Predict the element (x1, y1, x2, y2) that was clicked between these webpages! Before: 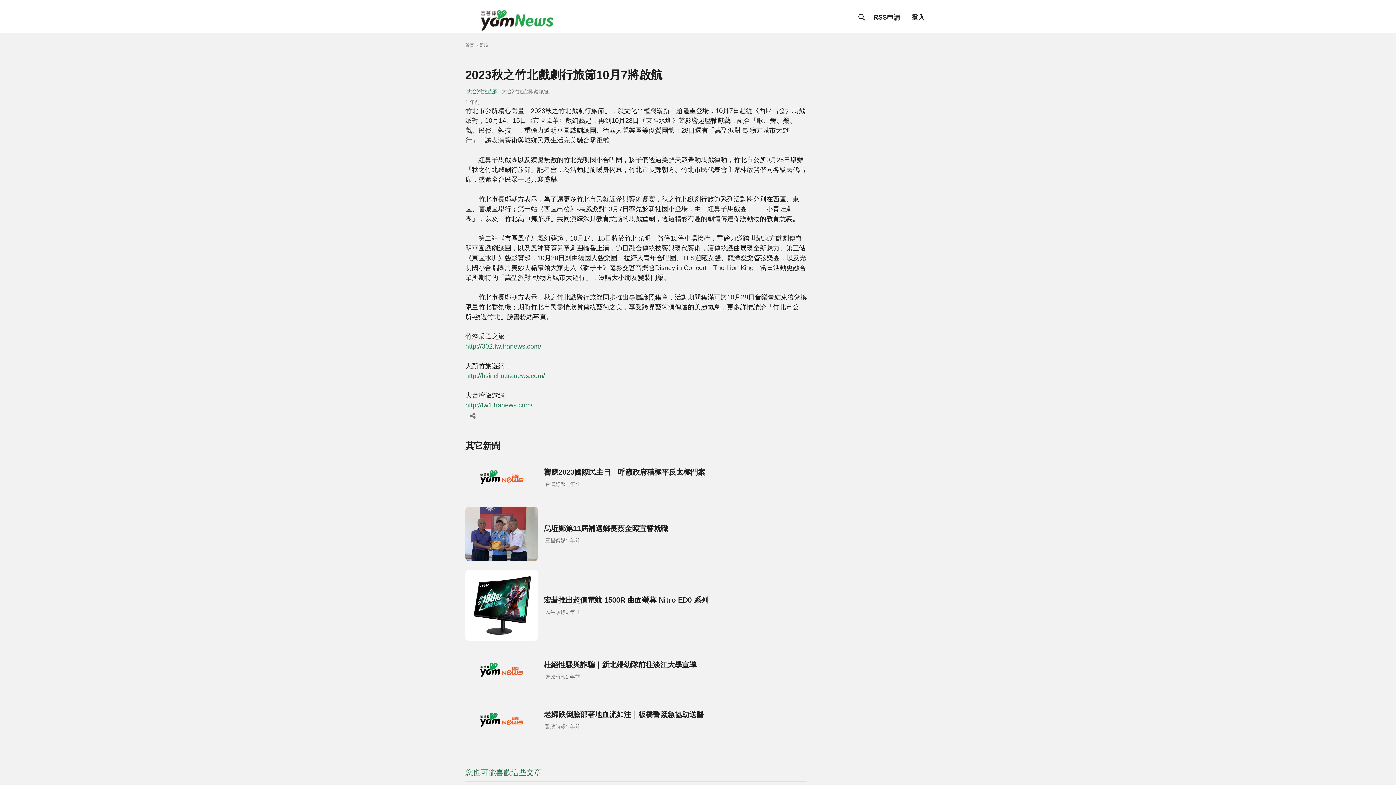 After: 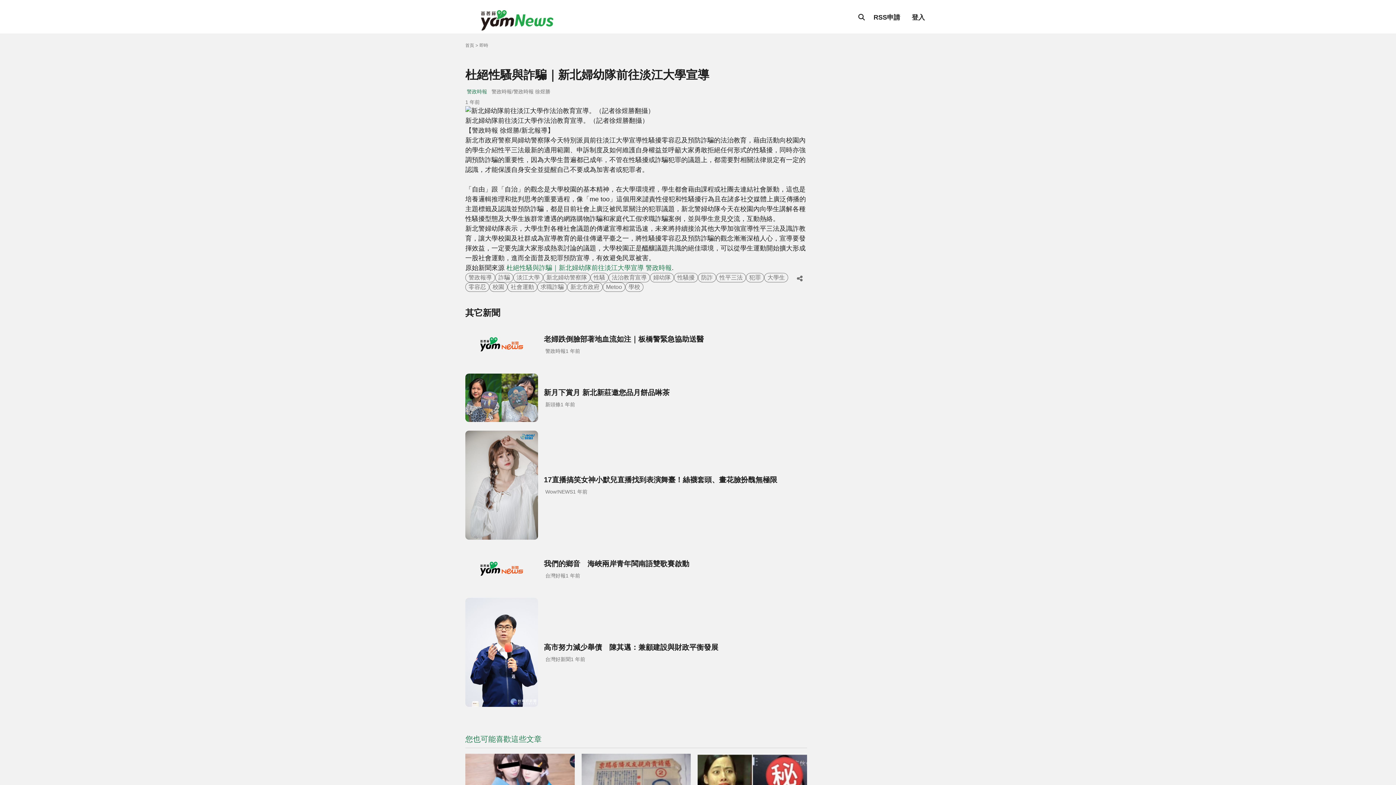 Action: label: 杜絕性騷與詐騙｜新北婦幼隊前往淡江大學宣導
警政時報
1 年前 bbox: (465, 649, 807, 690)